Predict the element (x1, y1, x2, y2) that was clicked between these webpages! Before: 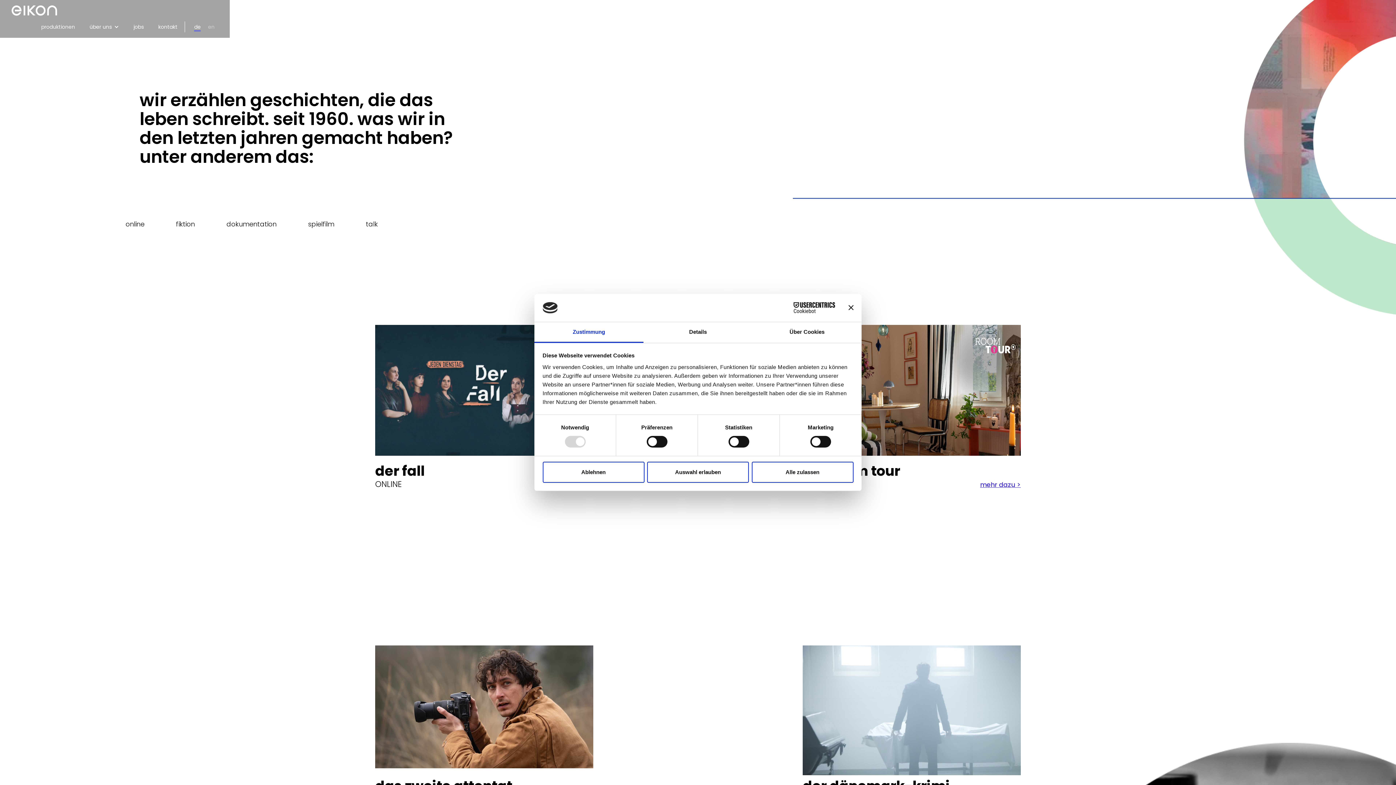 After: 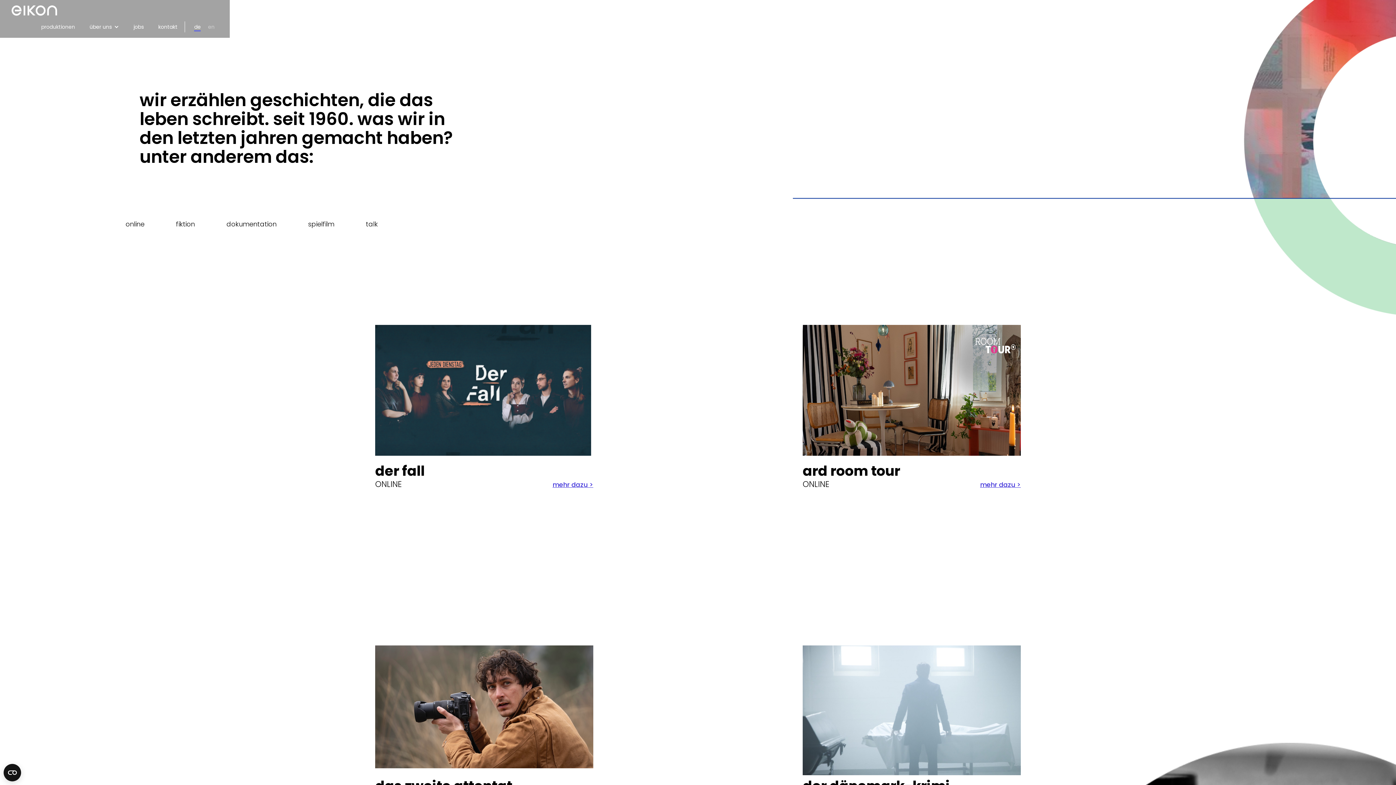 Action: bbox: (751, 461, 853, 482) label: Alle zulassen